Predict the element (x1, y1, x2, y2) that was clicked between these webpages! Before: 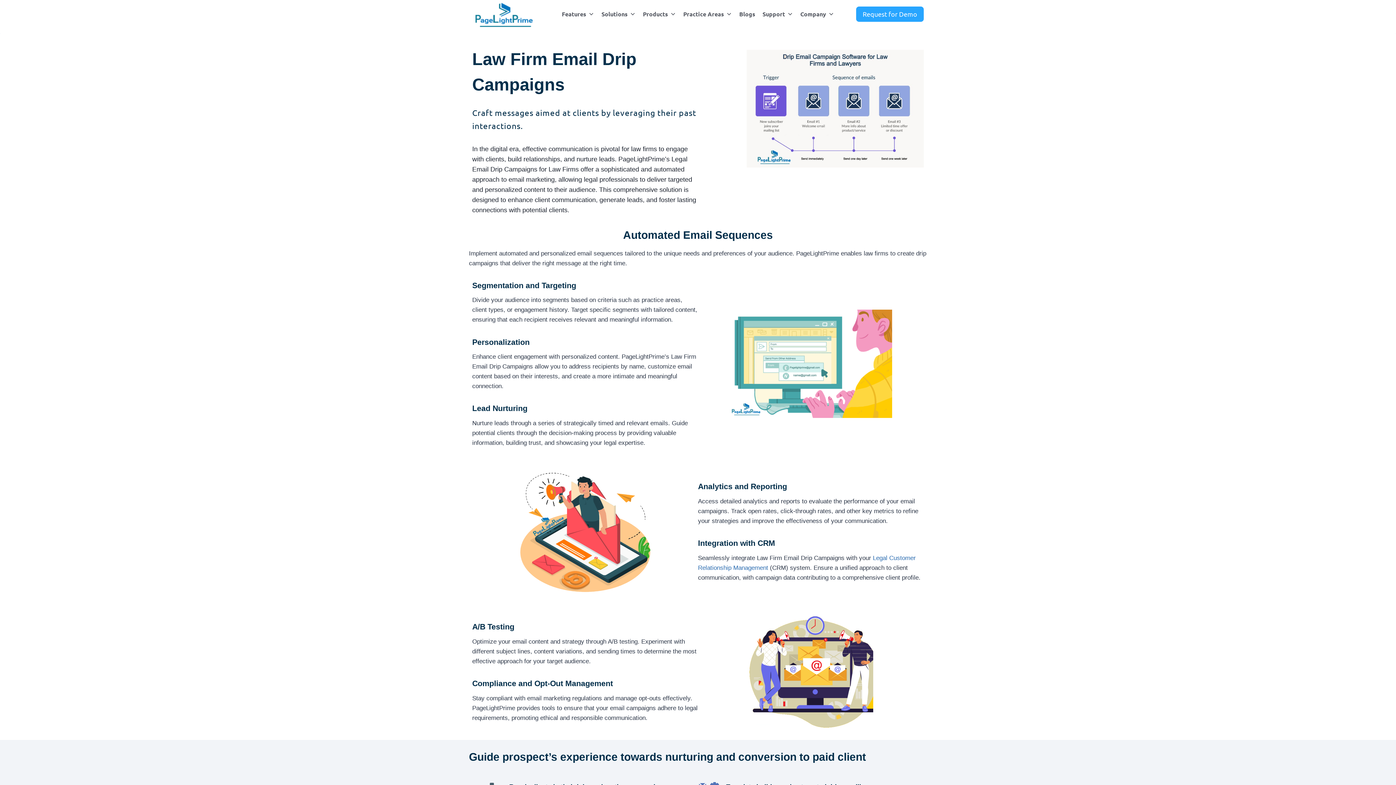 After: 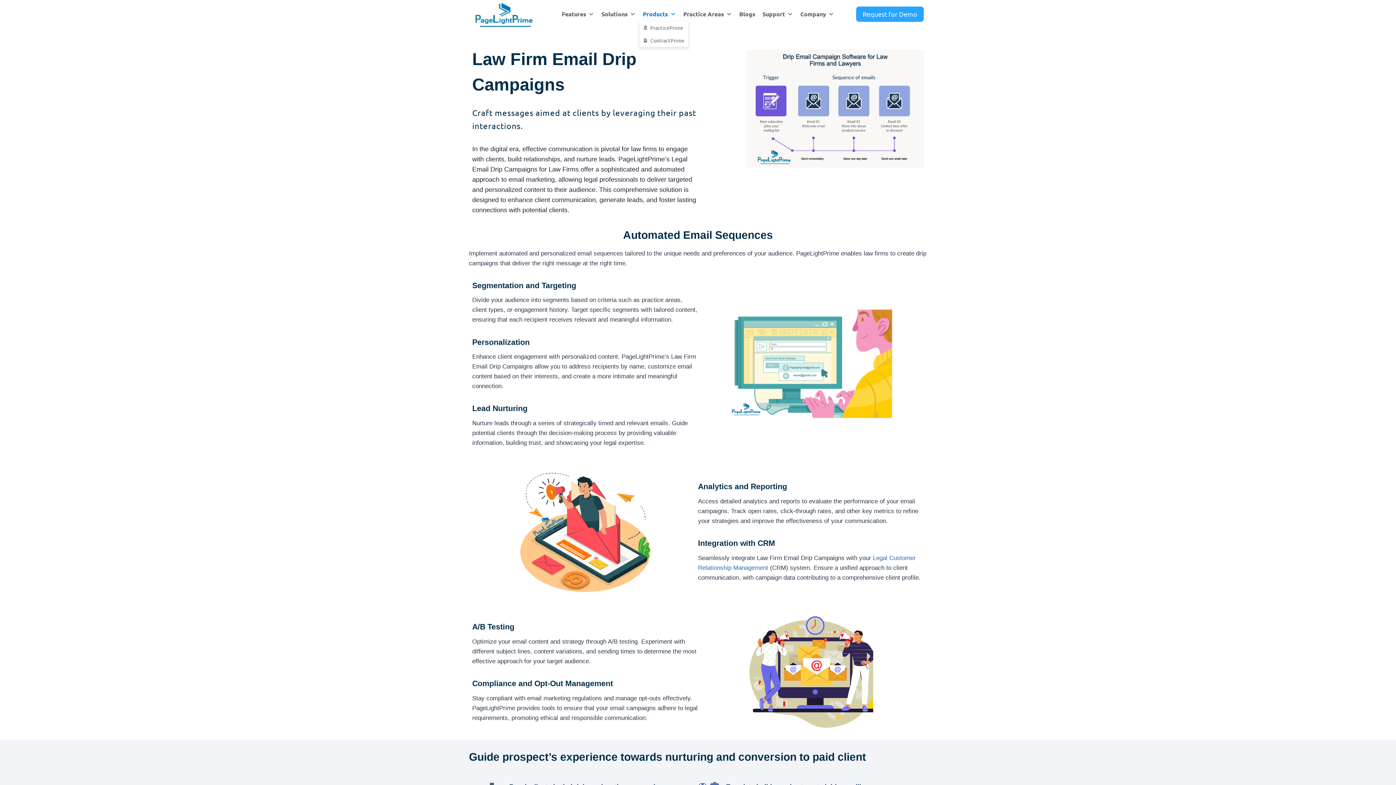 Action: bbox: (639, 6, 679, 21) label: Products